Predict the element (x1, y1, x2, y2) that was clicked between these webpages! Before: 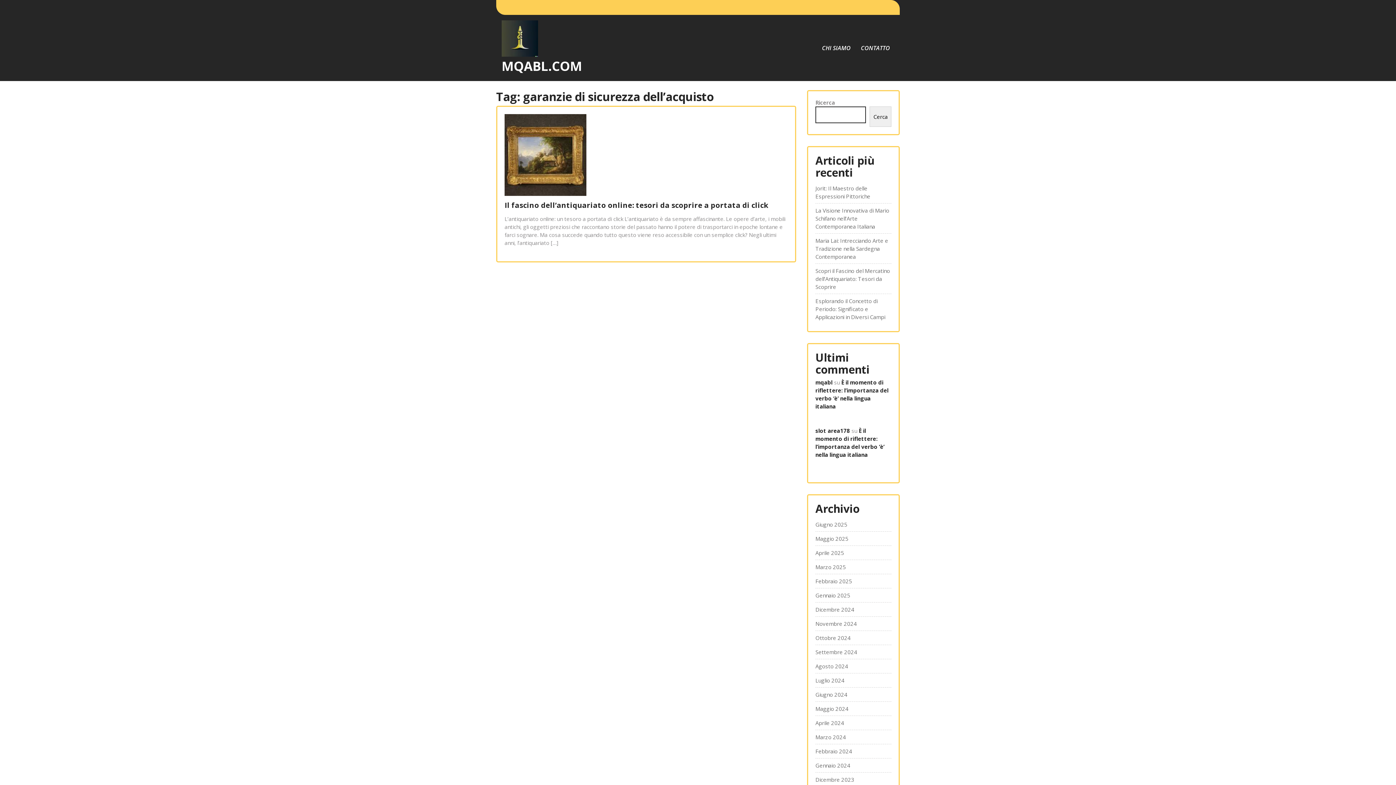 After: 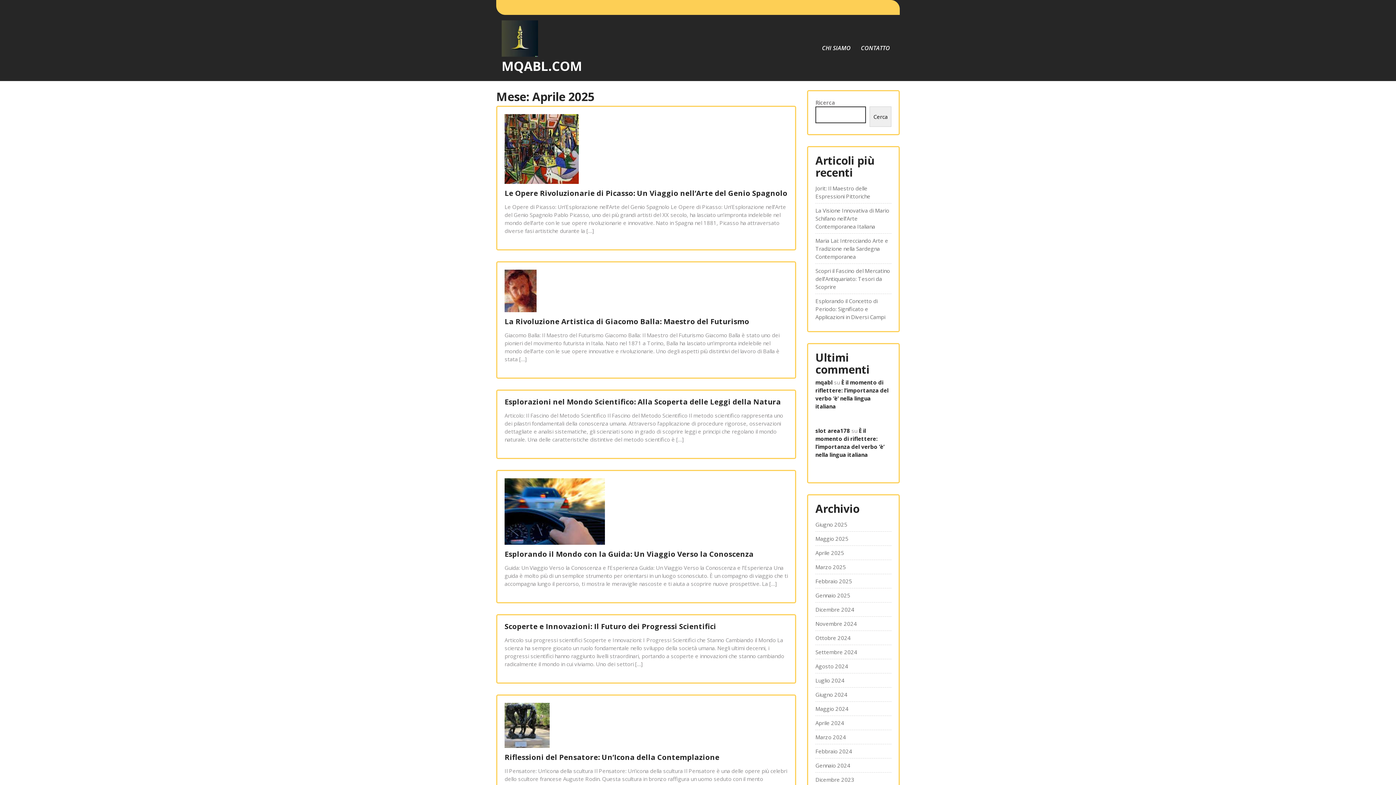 Action: bbox: (815, 549, 844, 557) label: Aprile 2025